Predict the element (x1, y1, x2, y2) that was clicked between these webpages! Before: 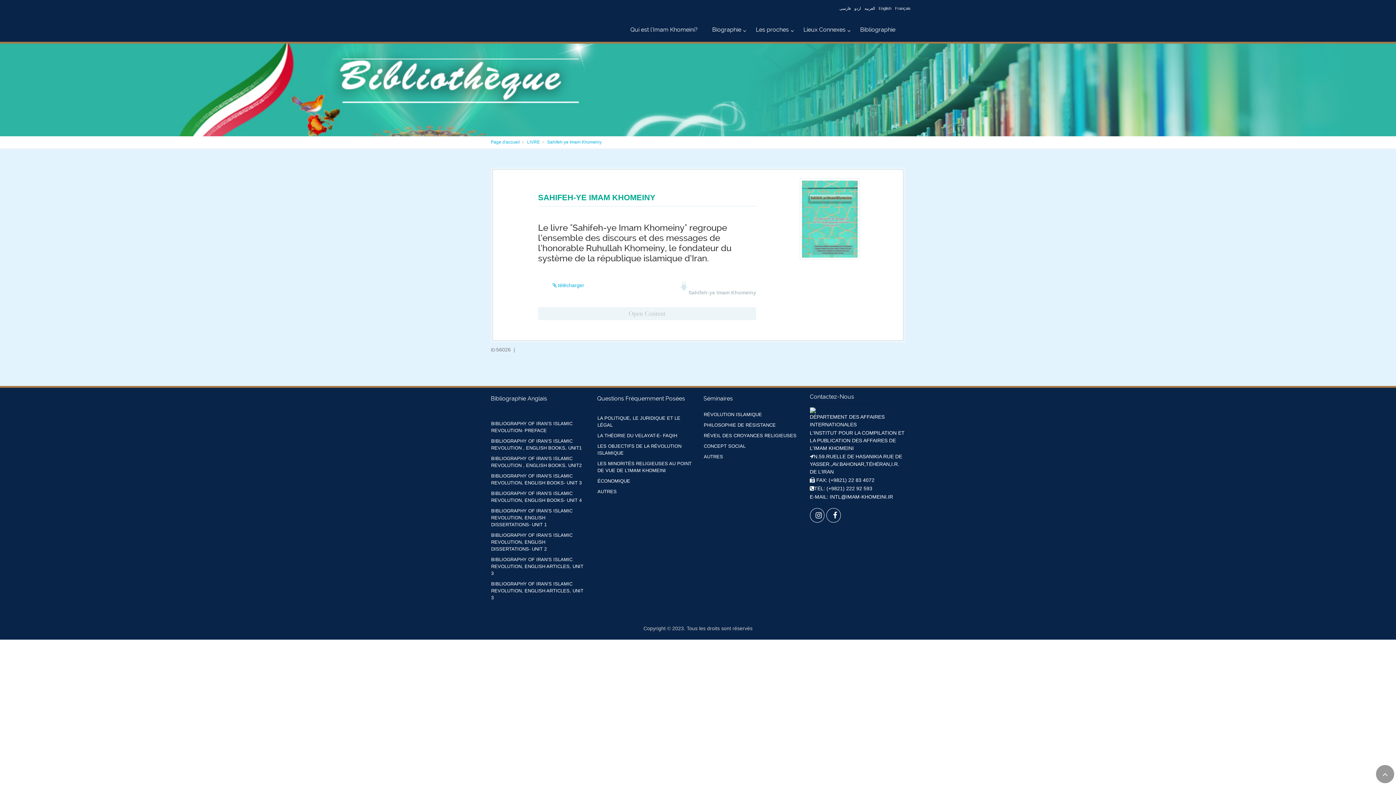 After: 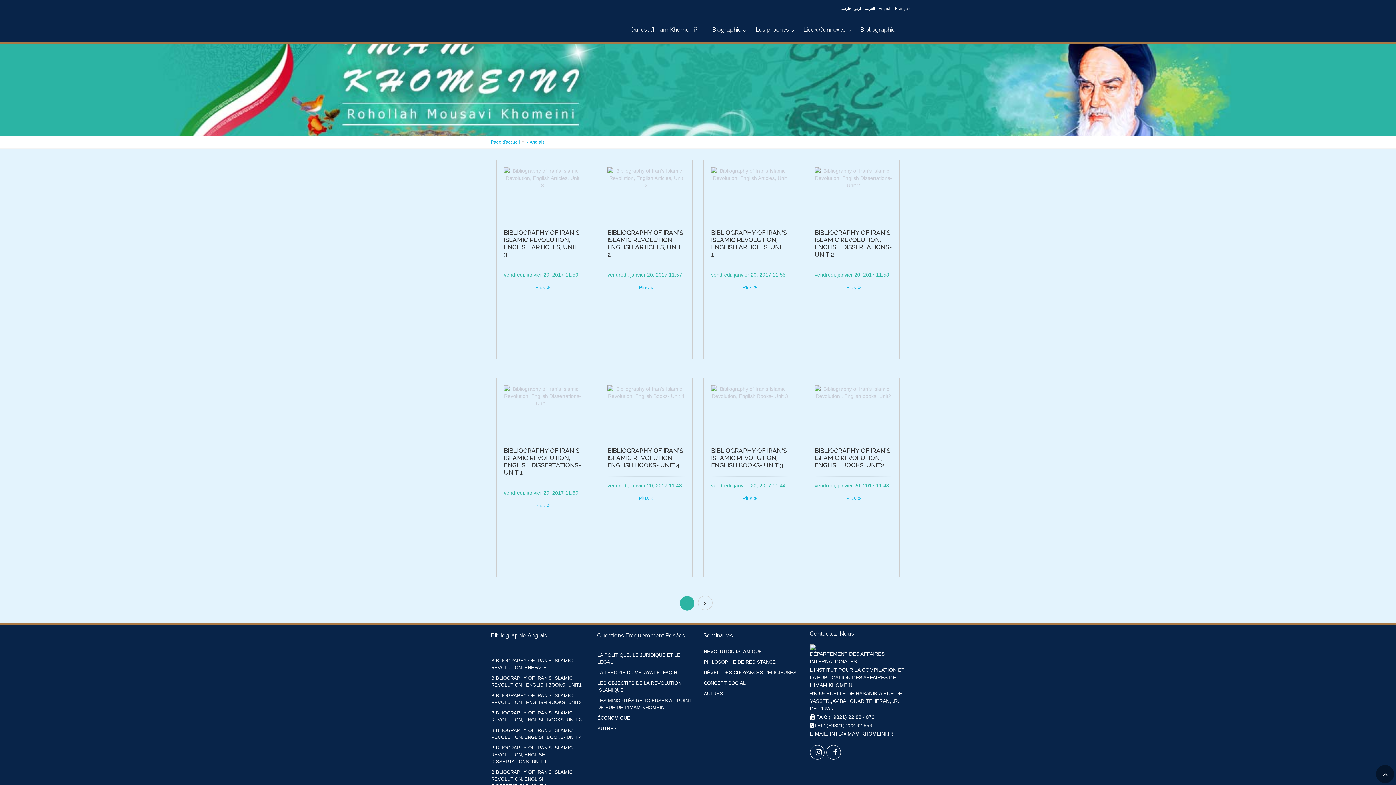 Action: bbox: (490, 488, 586, 505) label: BIBLIOGRAPHY OF IRAN’S ISLAMIC REVOLUTION, ENGLISH BOOKS- UNIT 4